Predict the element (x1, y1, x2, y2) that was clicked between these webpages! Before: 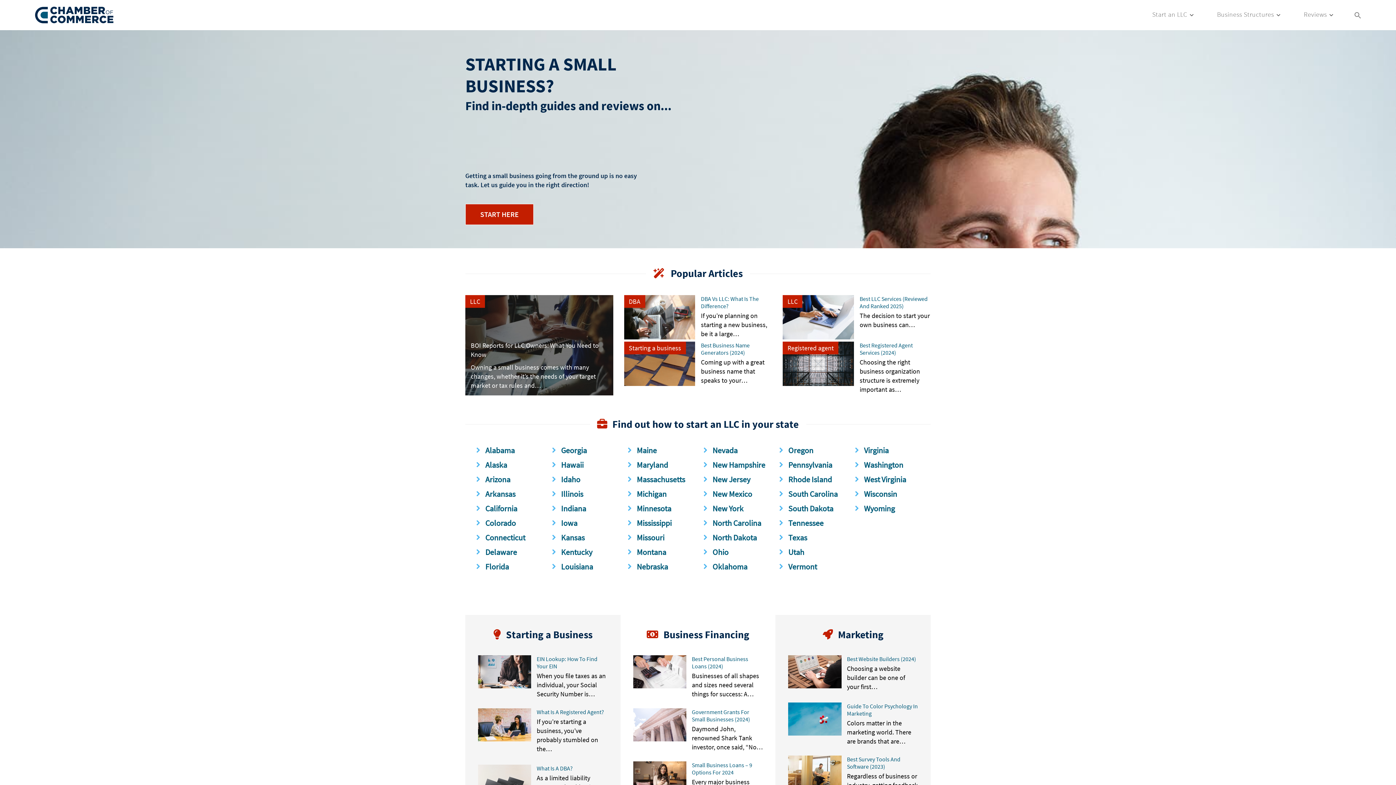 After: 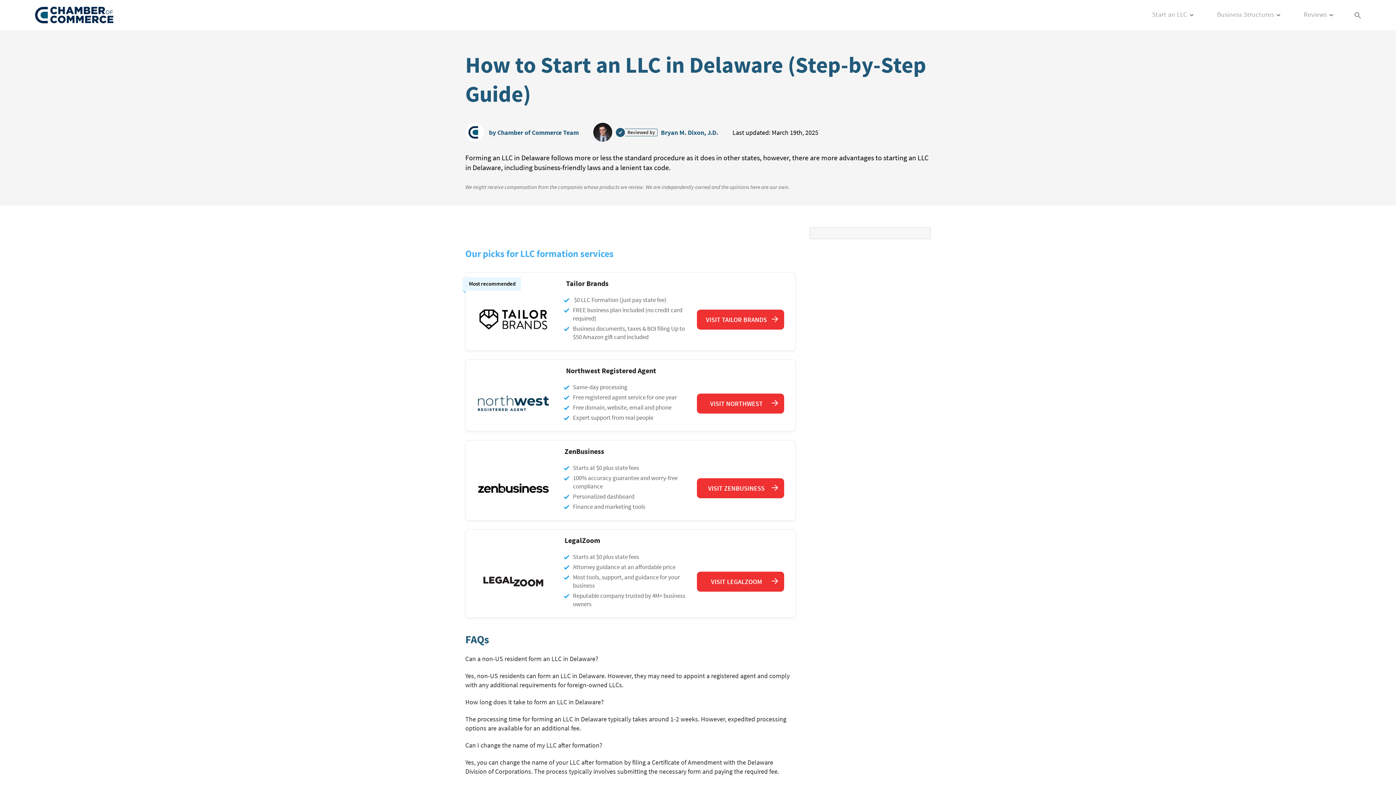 Action: bbox: (476, 547, 541, 557) label: Delaware